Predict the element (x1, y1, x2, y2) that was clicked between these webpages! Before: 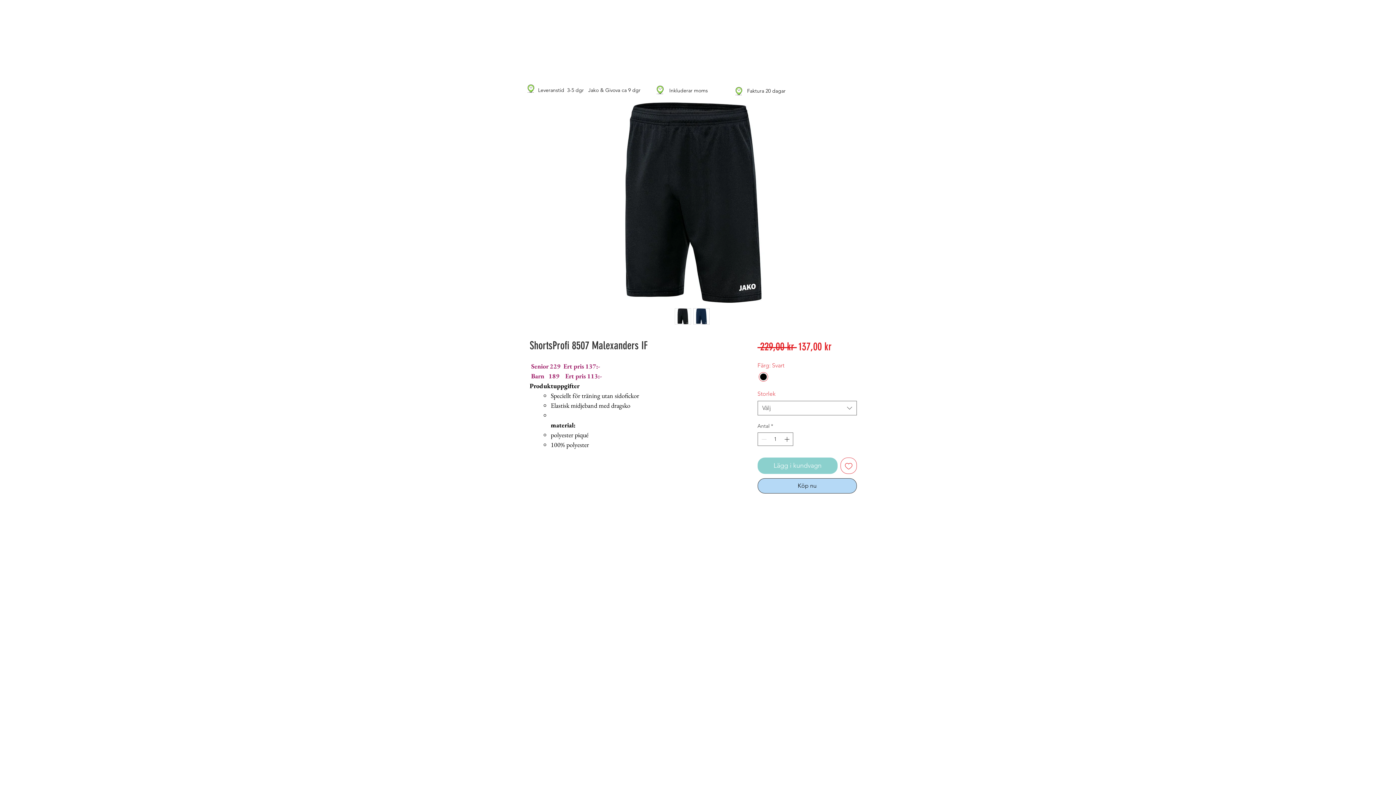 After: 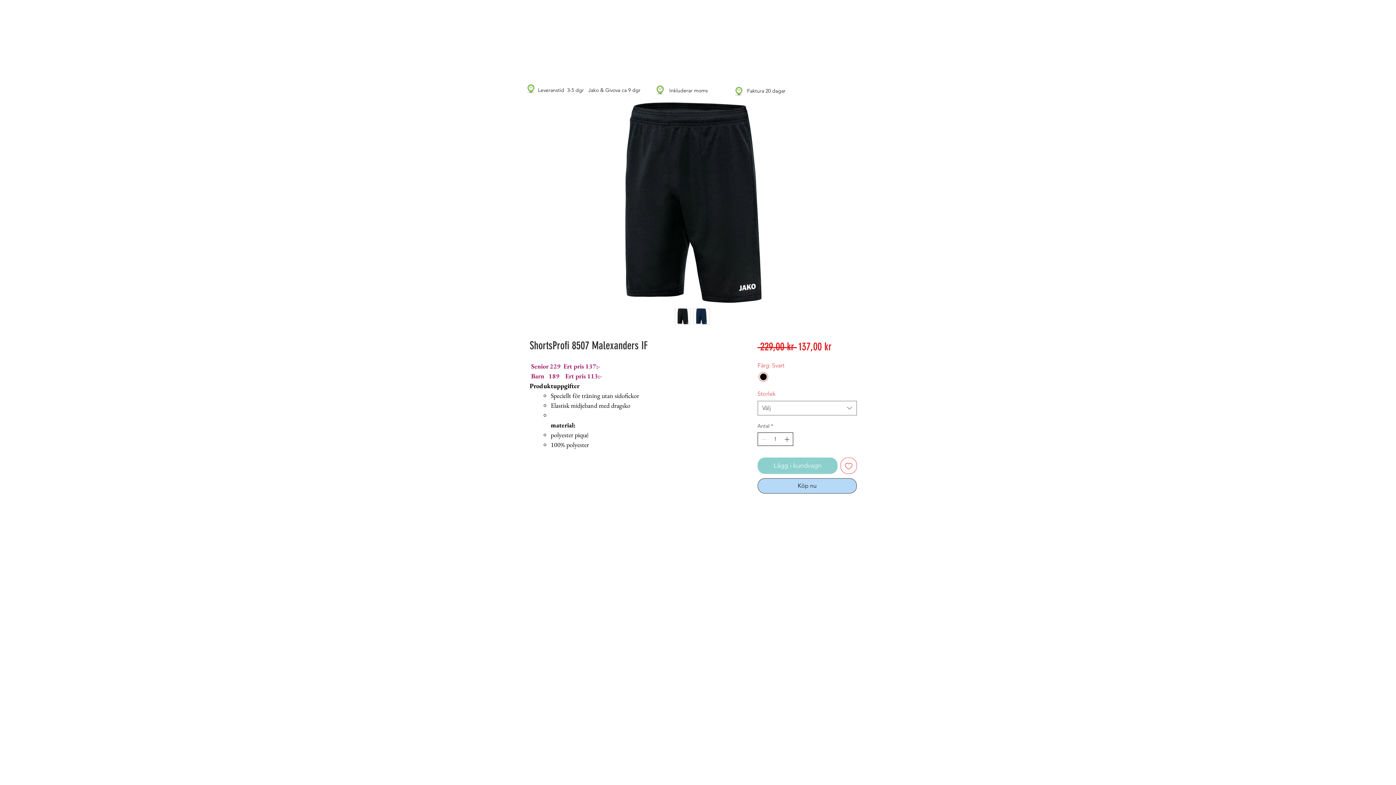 Action: bbox: (783, 433, 792, 445) label: Increment